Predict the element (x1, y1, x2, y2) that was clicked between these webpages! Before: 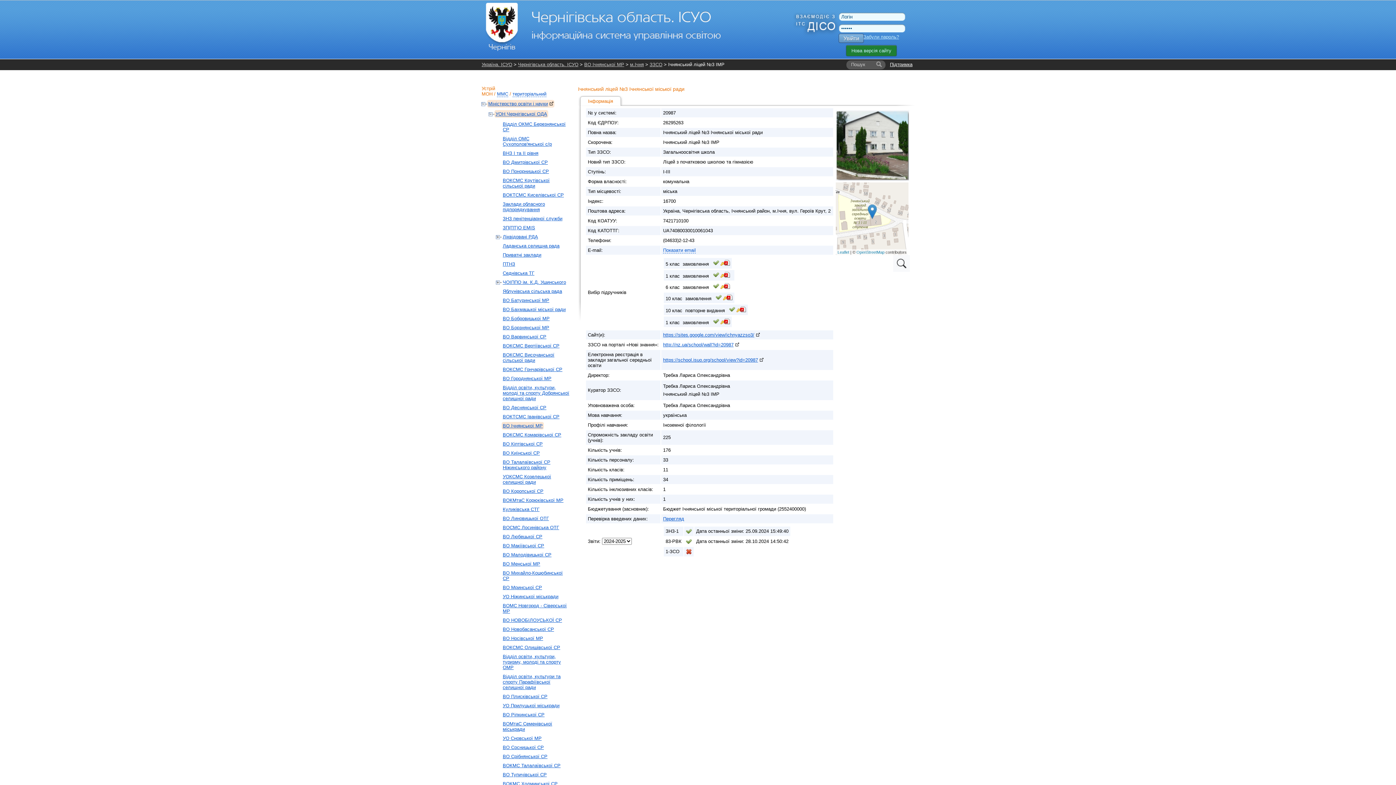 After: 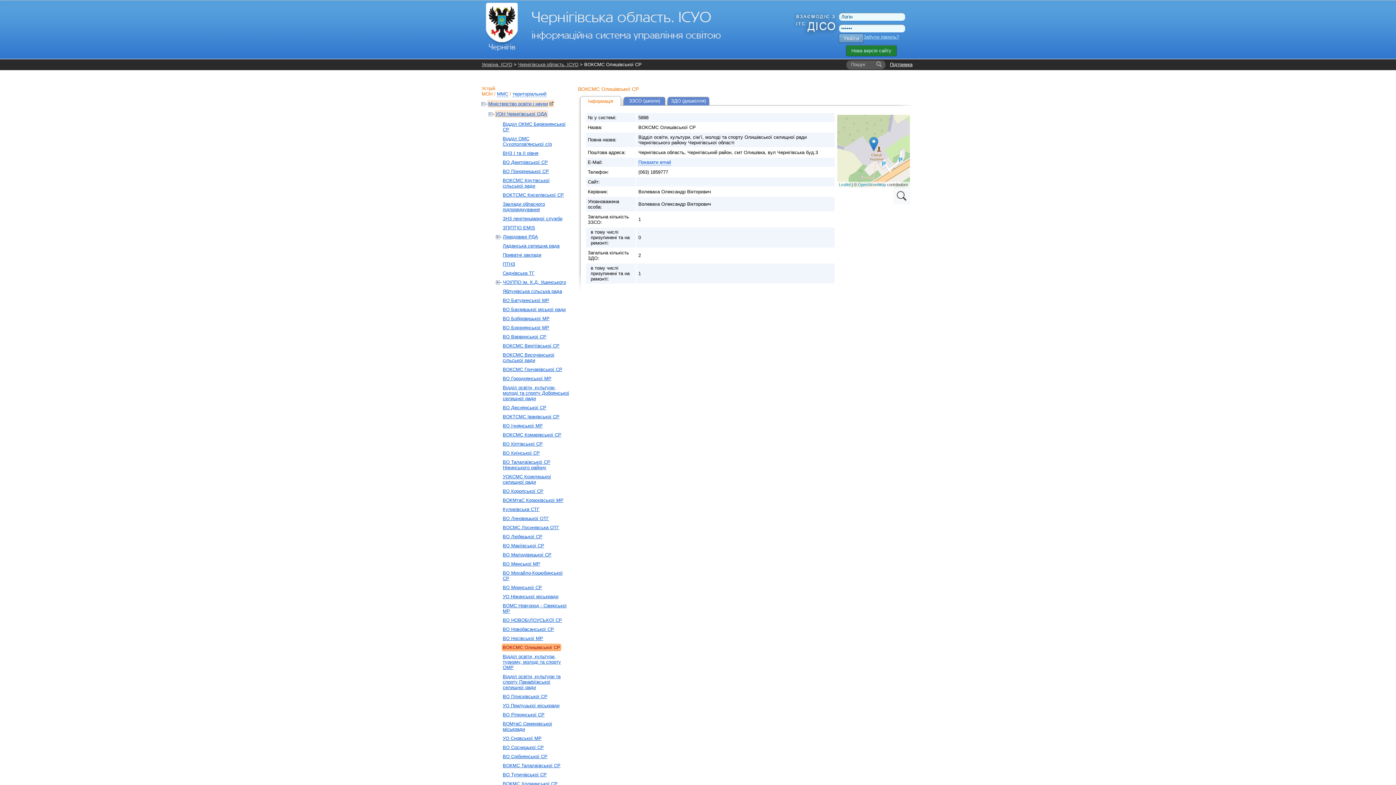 Action: label: ВОКСМС Олишівської СР bbox: (501, 643, 561, 651)